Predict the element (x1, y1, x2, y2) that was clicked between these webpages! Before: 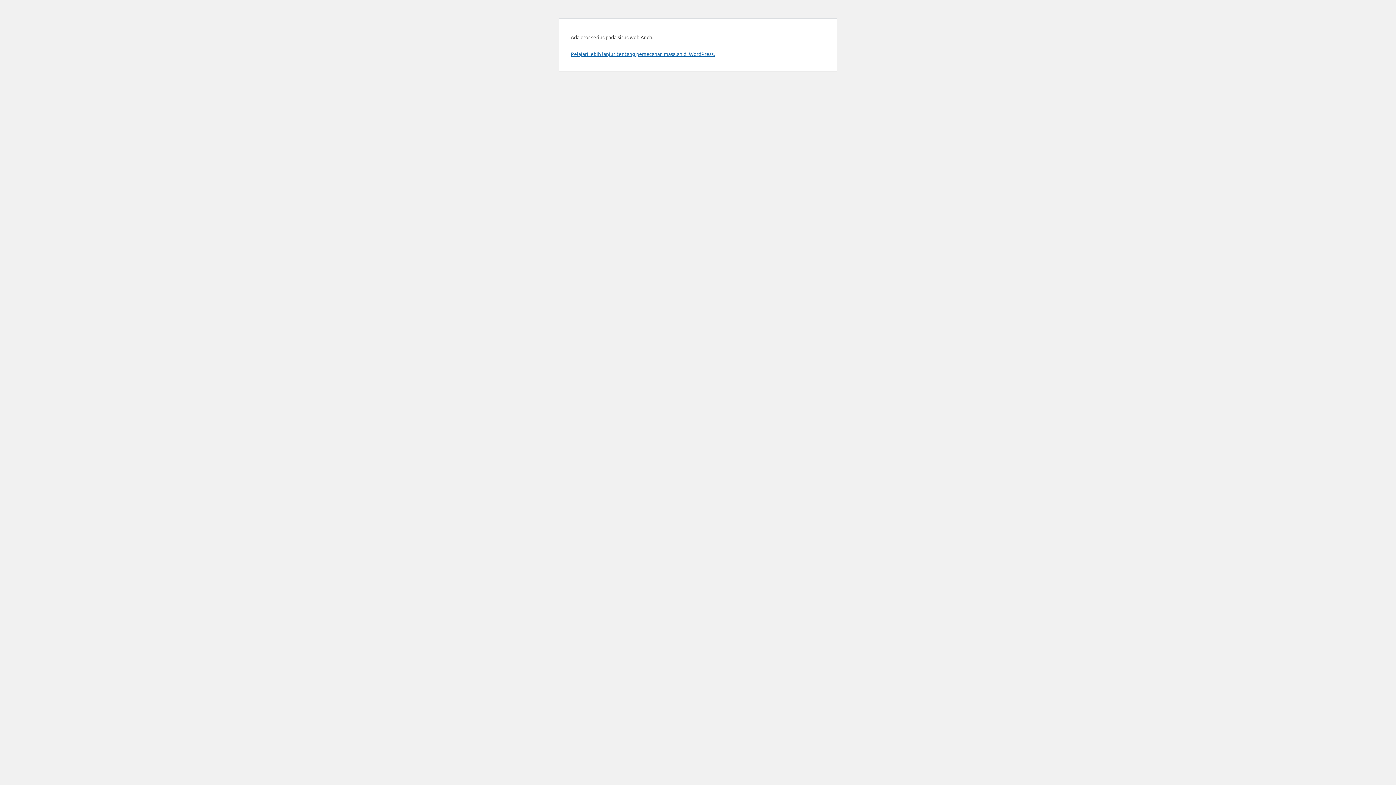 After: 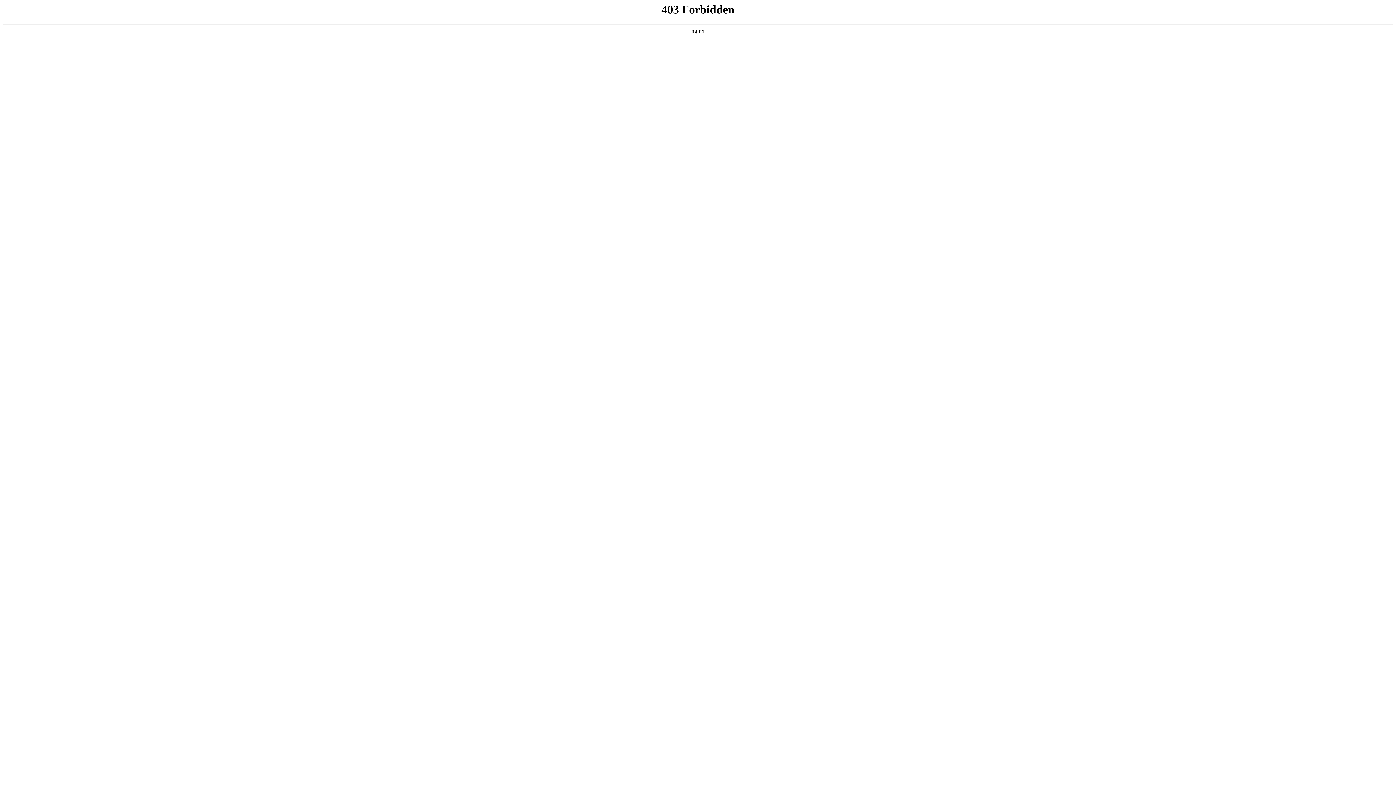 Action: label: Pelajari lebih lanjut tentang pemecahan masalah di WordPress. bbox: (570, 50, 714, 57)